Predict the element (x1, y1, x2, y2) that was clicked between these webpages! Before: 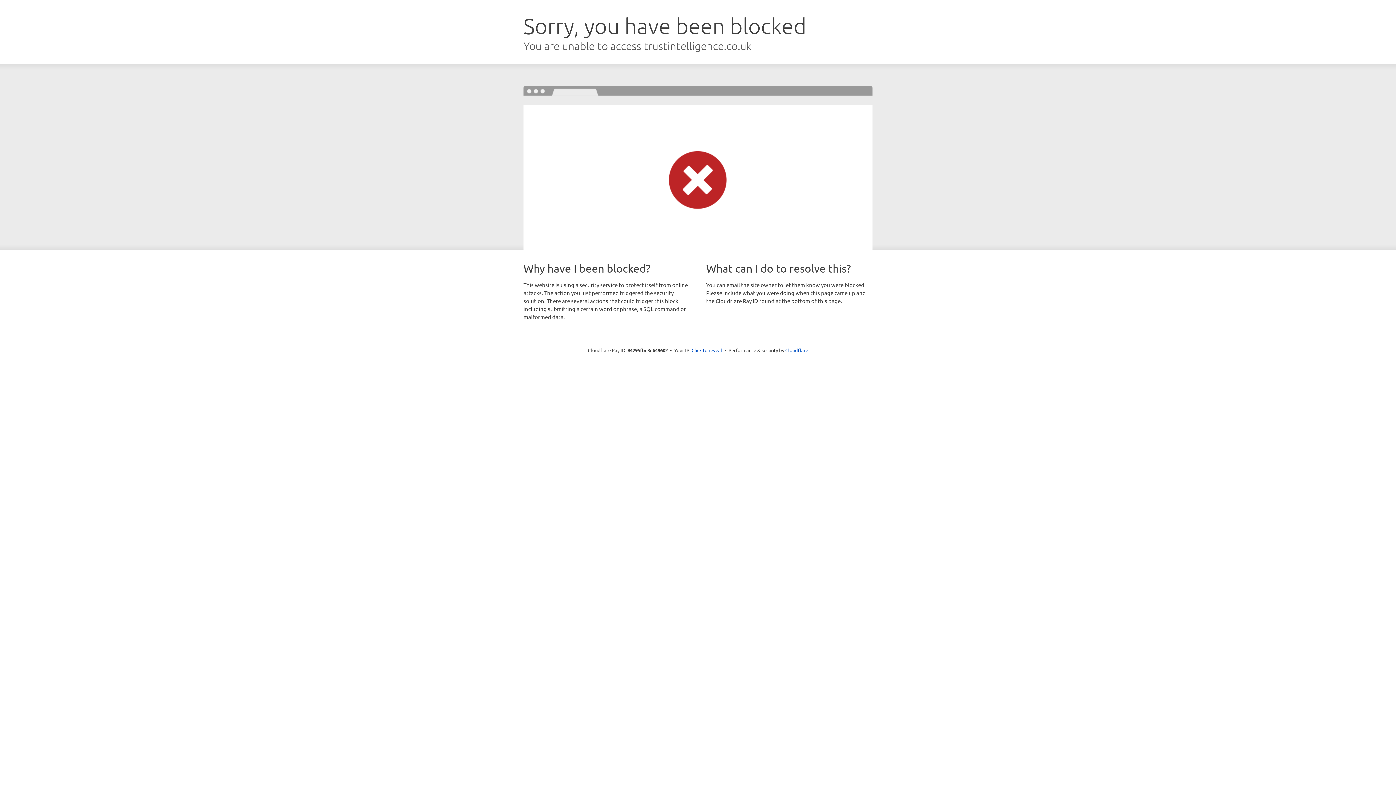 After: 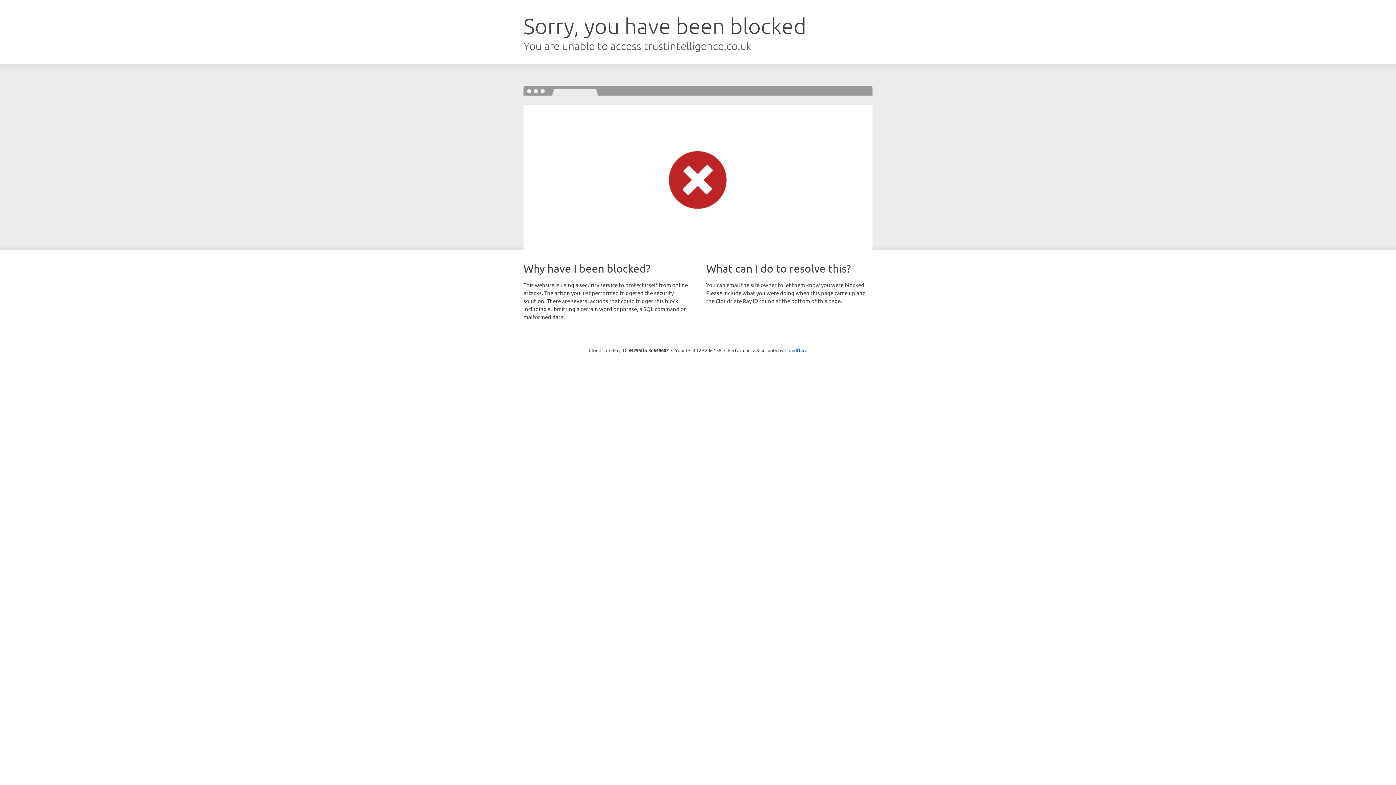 Action: label: Click to reveal bbox: (691, 346, 722, 353)